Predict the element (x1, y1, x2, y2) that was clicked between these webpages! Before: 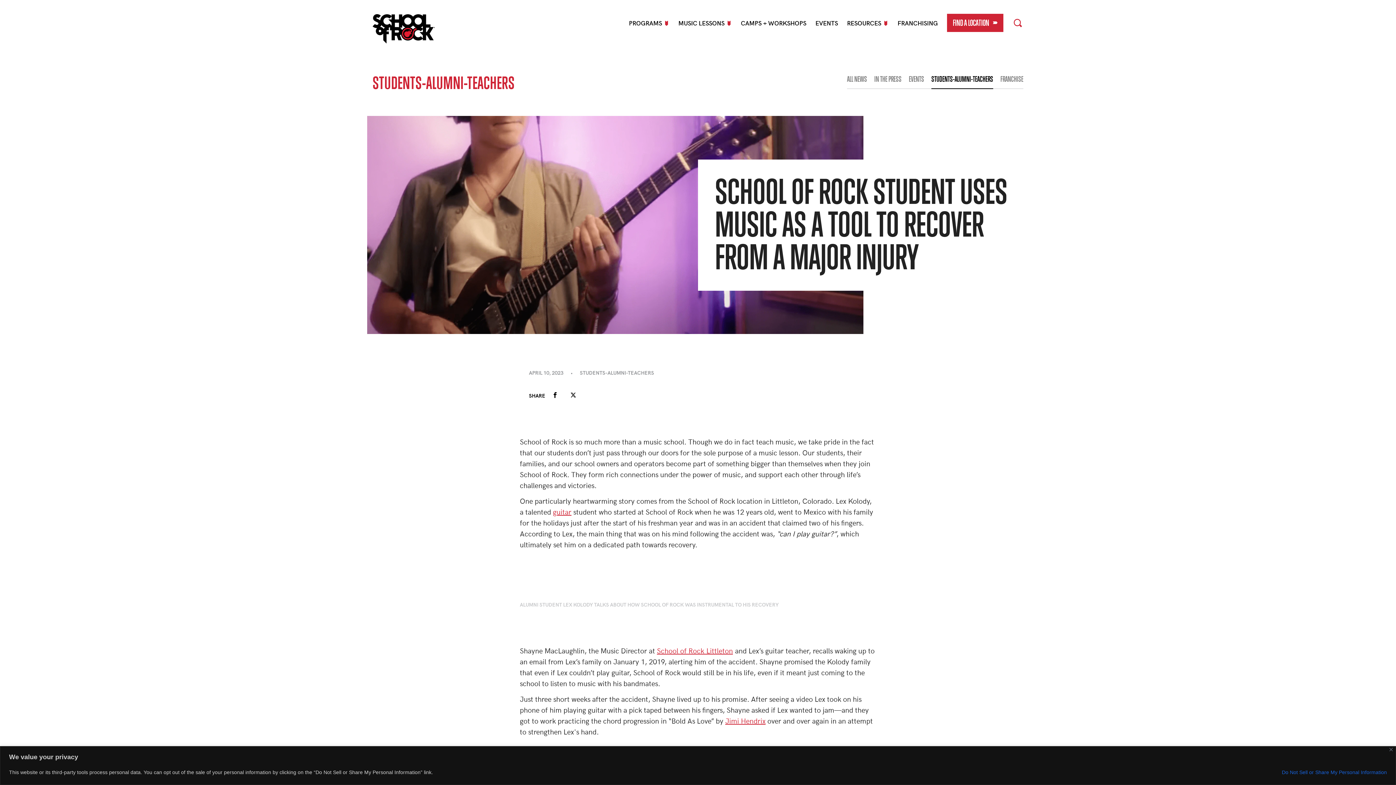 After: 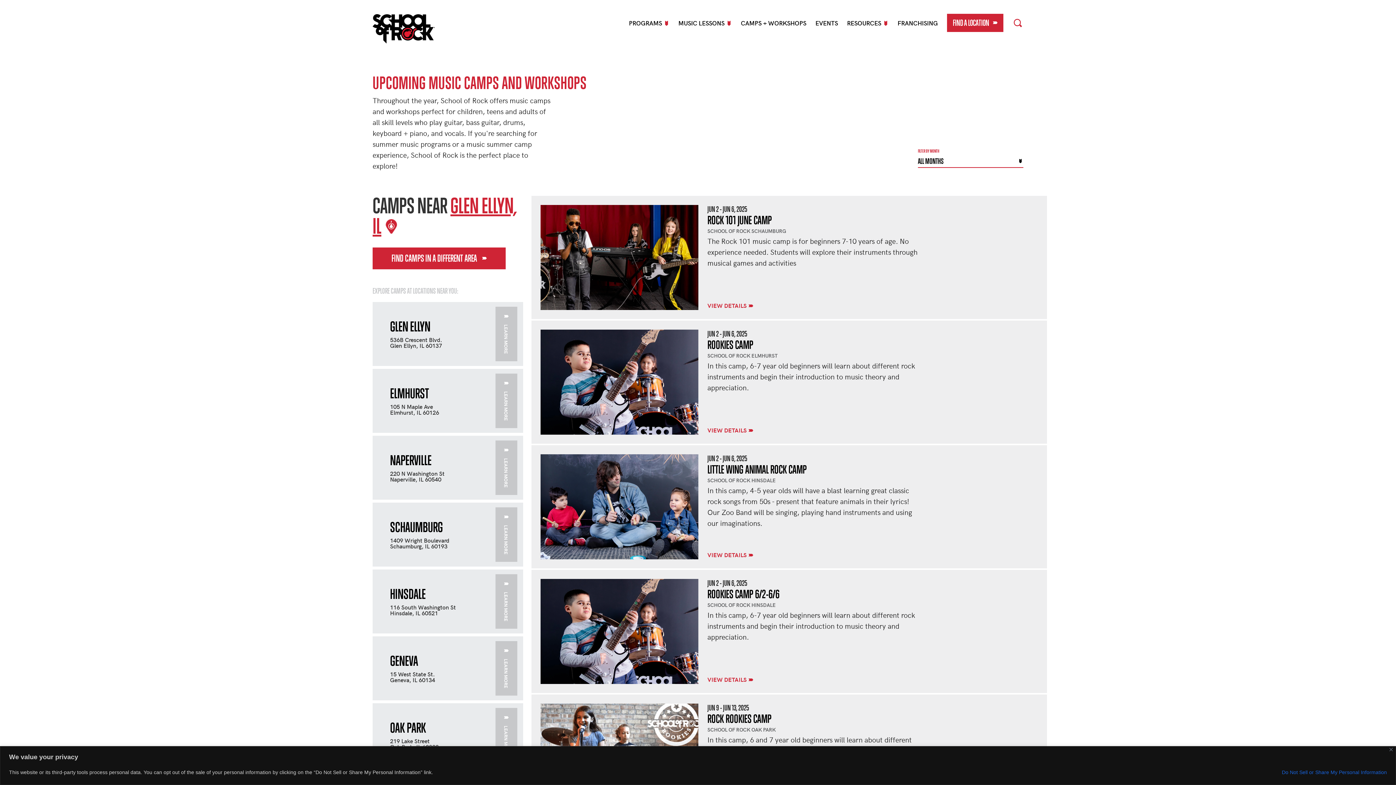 Action: bbox: (741, 18, 806, 27) label: CAMPS + WORKSHOPS